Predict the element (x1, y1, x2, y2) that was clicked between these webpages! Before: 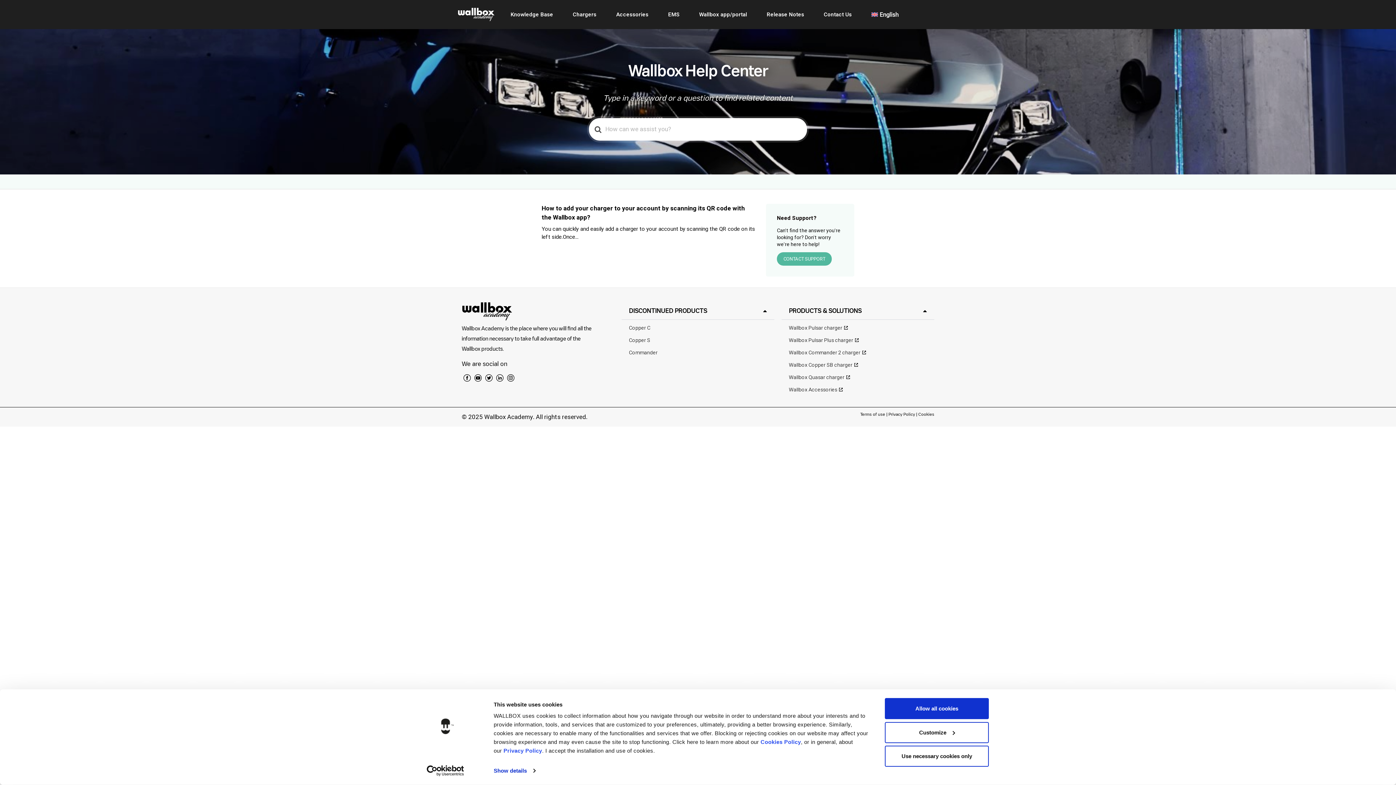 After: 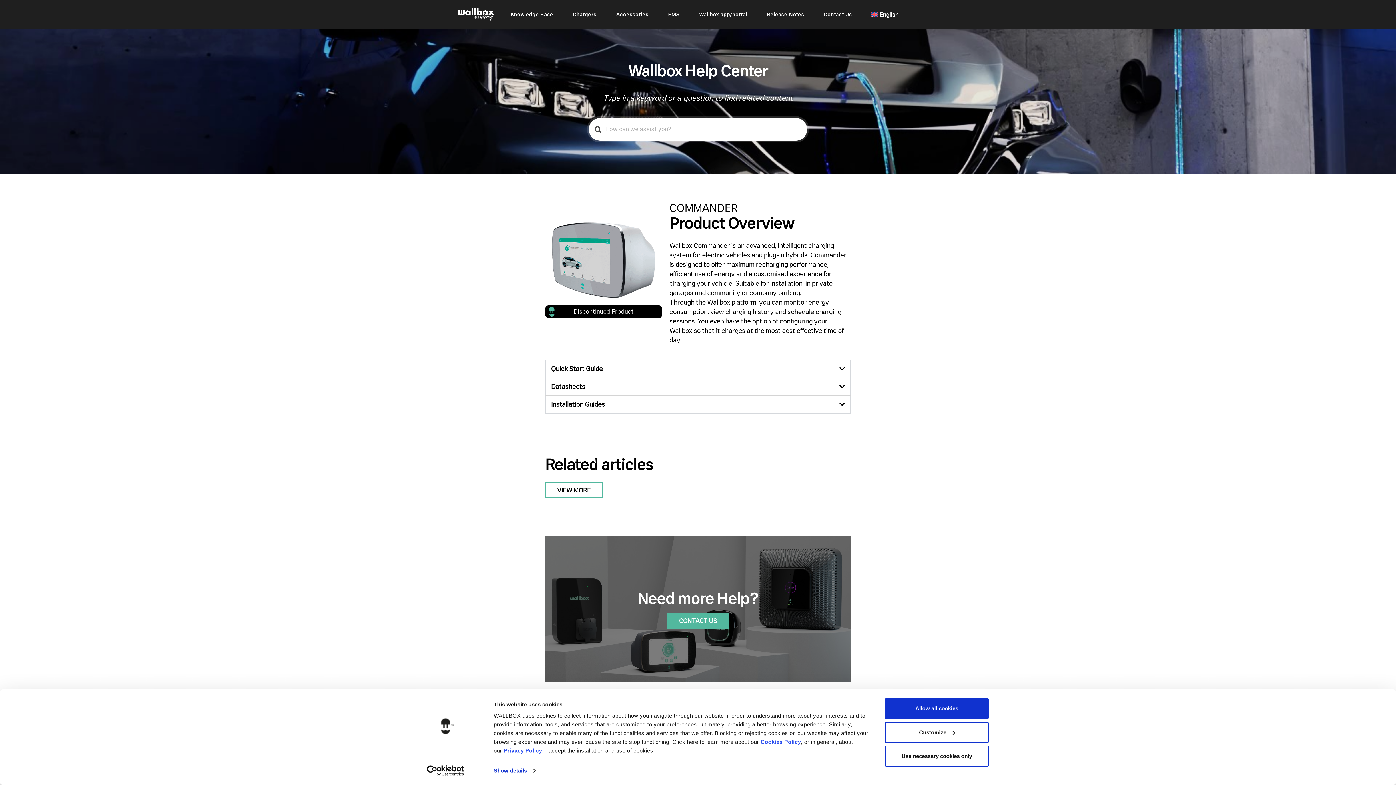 Action: label: Commander bbox: (629, 349, 657, 356)